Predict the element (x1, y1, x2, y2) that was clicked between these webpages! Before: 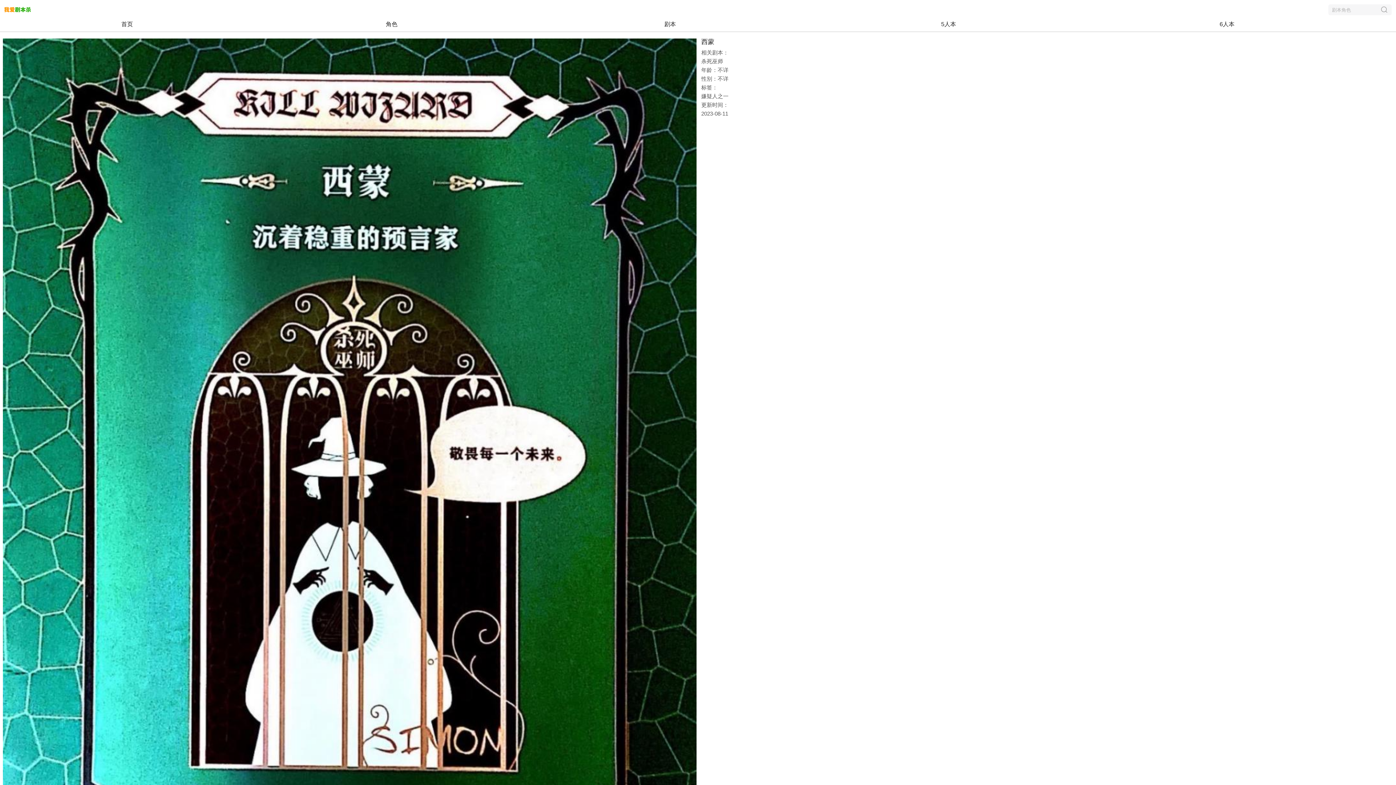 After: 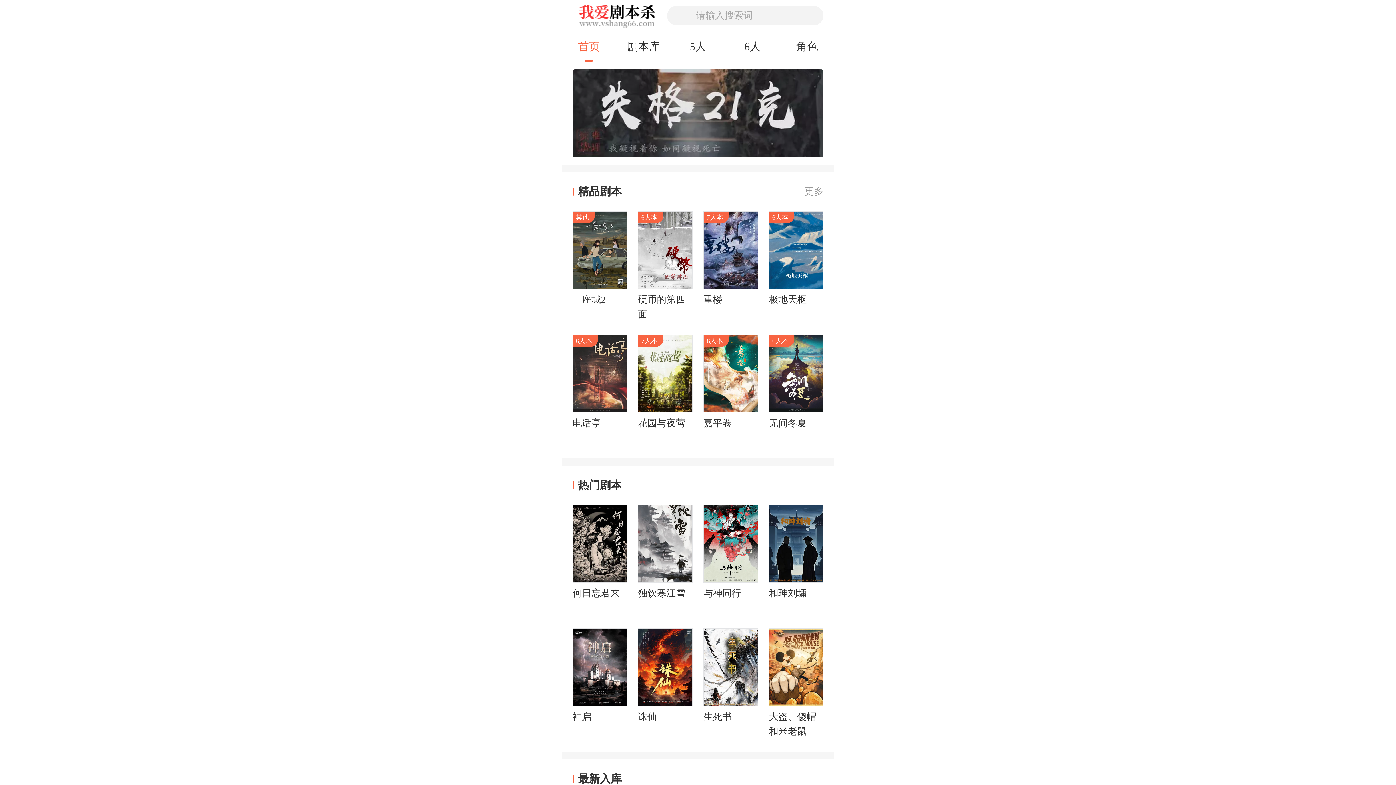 Action: label: 首页 bbox: (1, 18, 252, 30)